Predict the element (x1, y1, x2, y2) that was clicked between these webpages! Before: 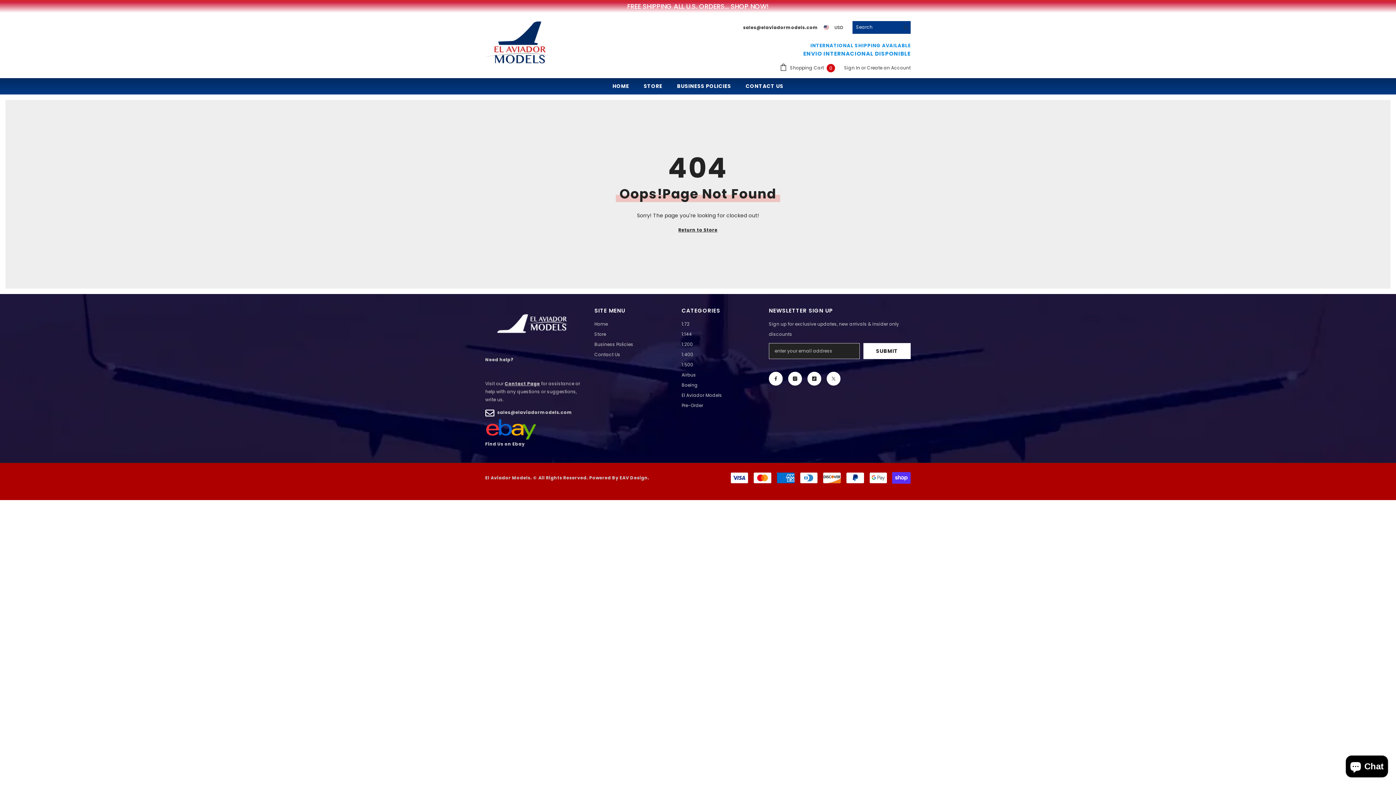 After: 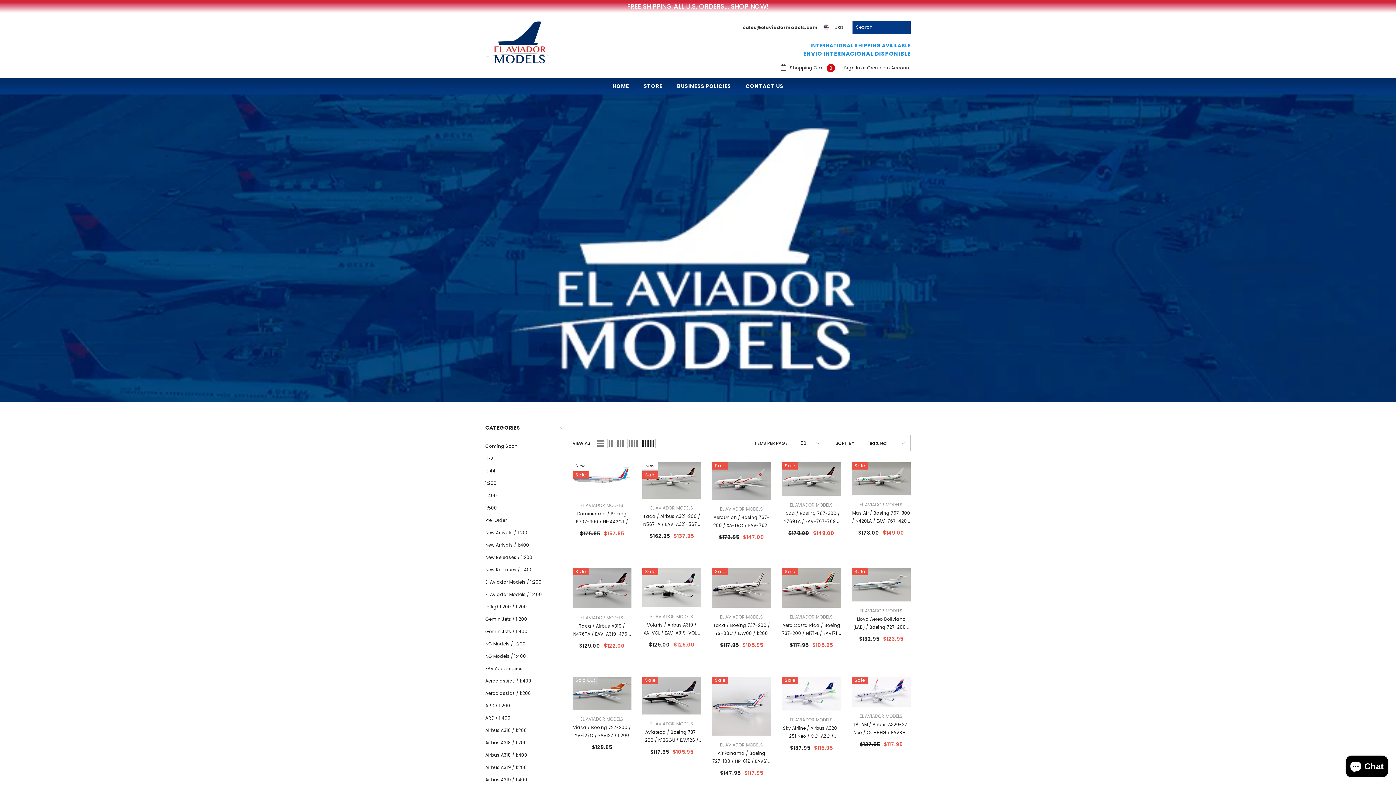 Action: bbox: (681, 390, 722, 400) label: El Aviador Models